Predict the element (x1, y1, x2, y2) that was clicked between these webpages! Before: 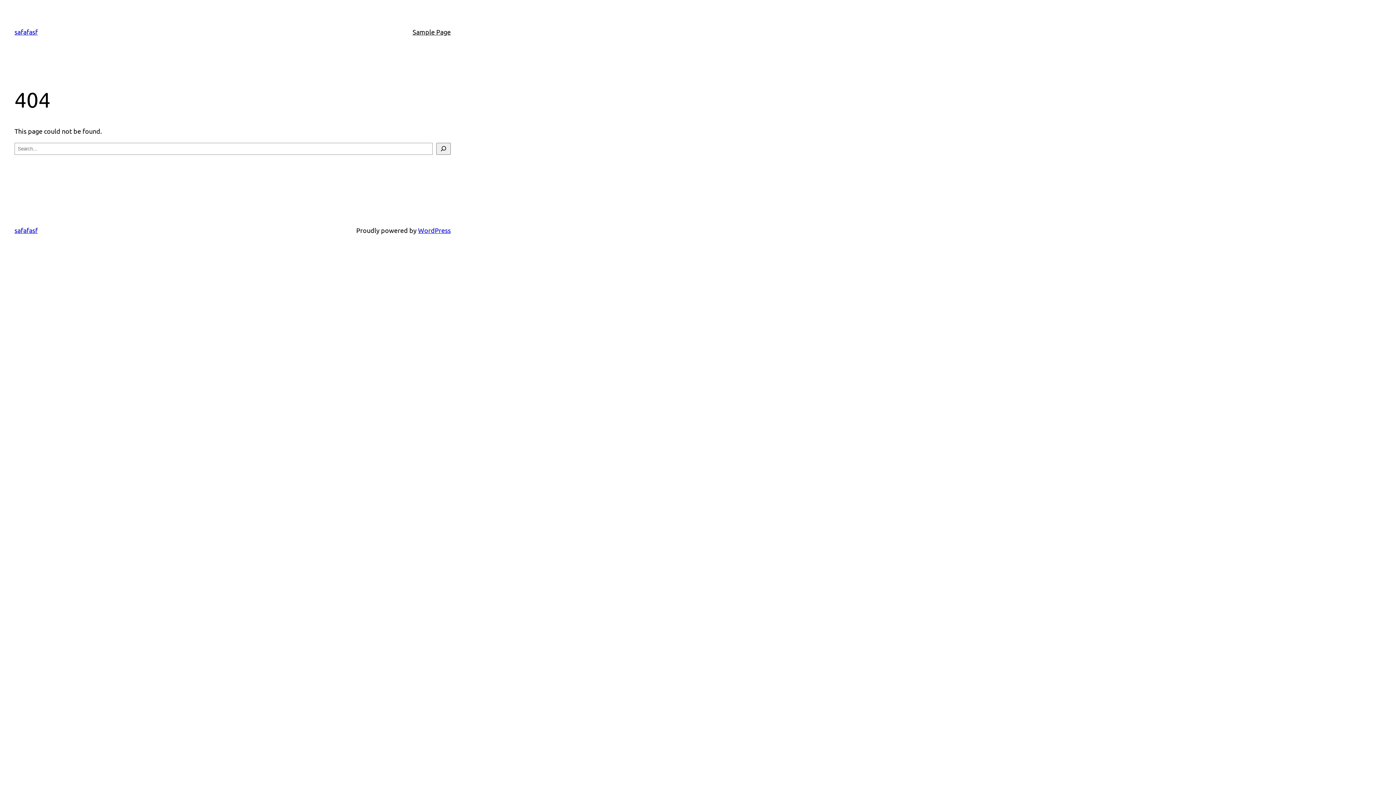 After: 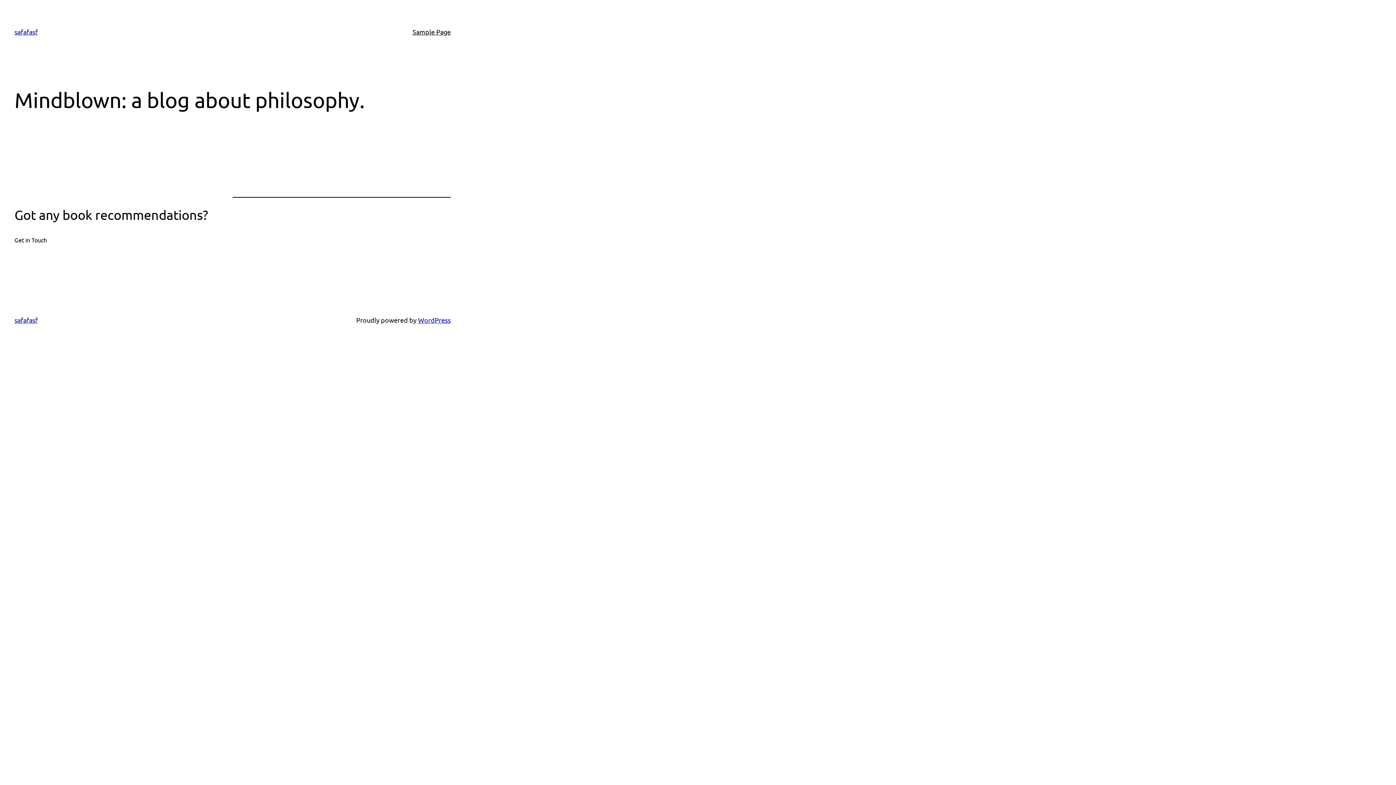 Action: label: safafasf bbox: (14, 226, 37, 234)